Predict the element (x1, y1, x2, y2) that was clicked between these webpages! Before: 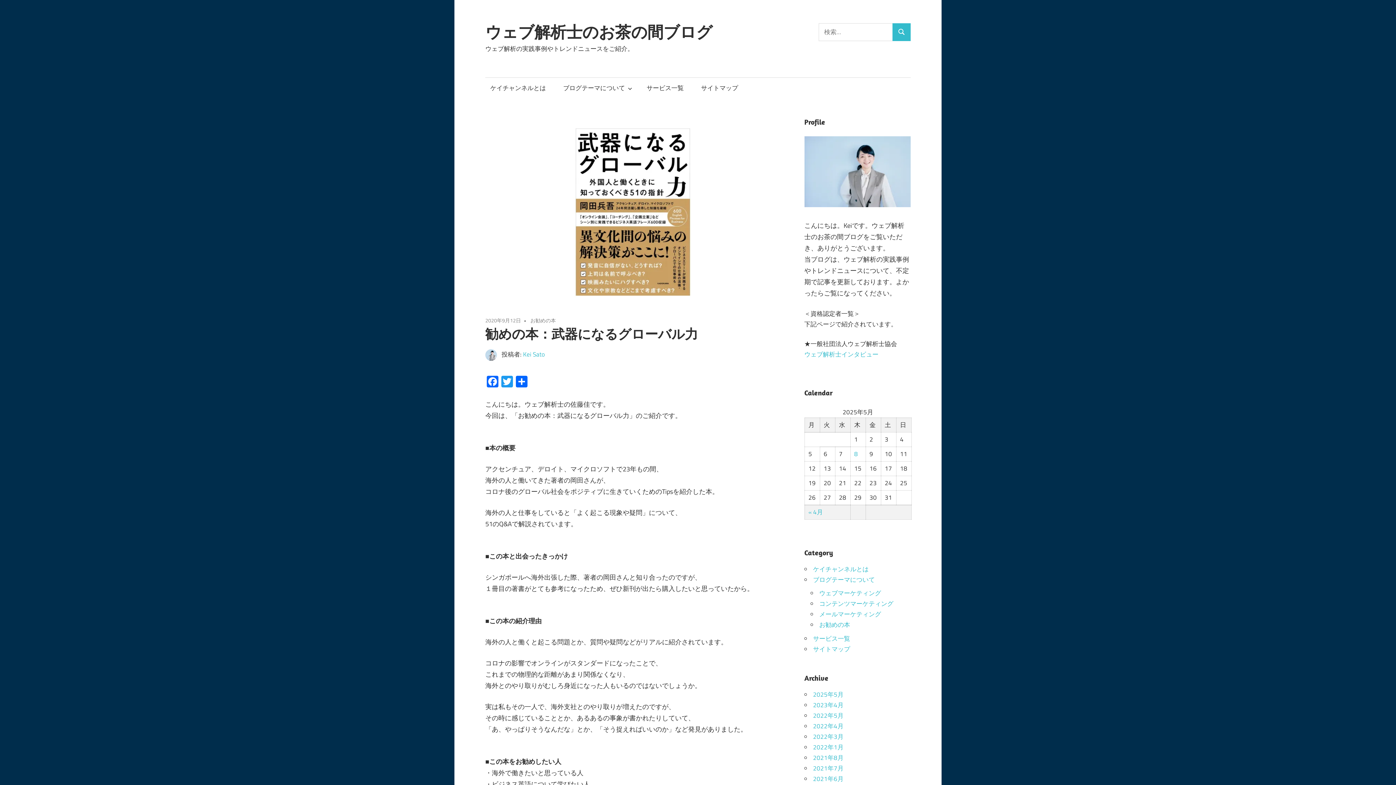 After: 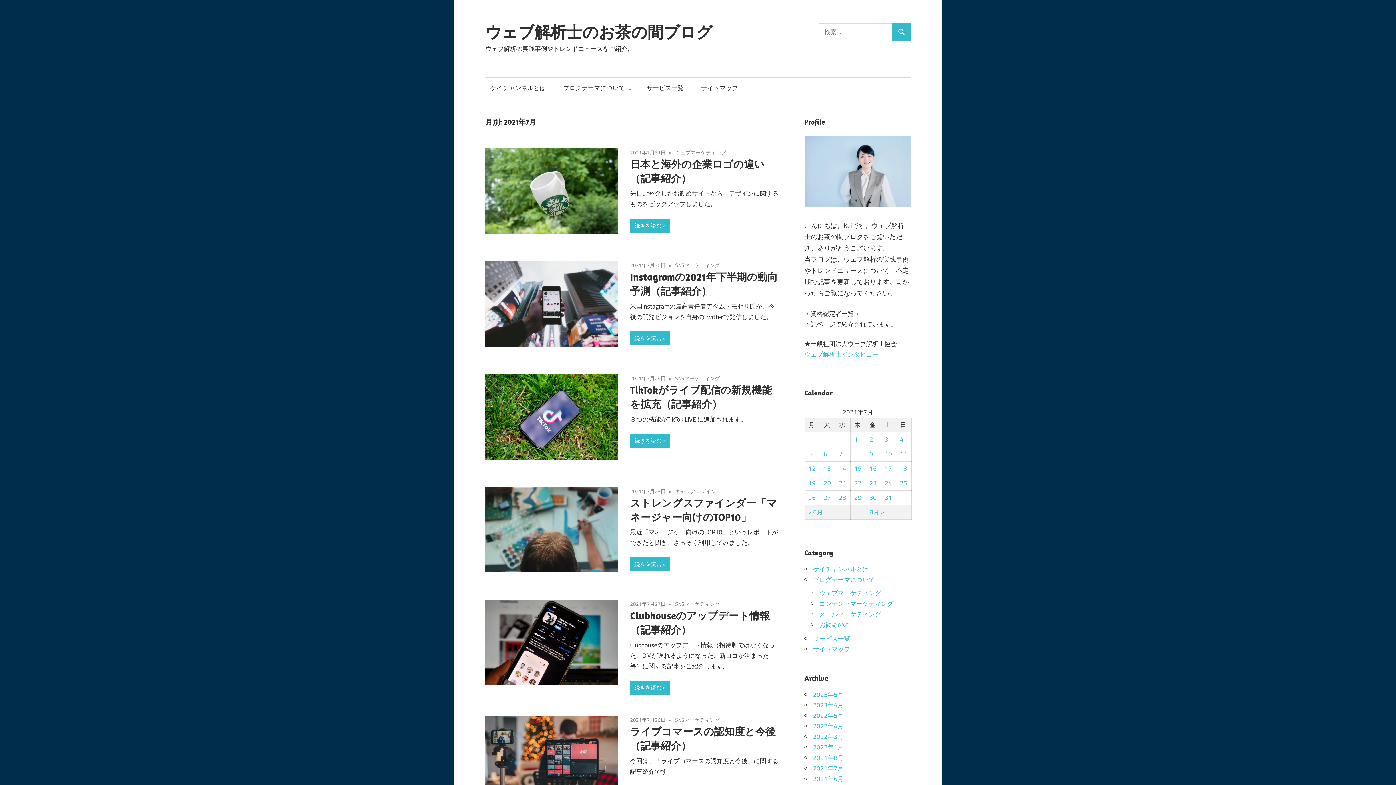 Action: bbox: (813, 763, 843, 773) label: 2021年7月